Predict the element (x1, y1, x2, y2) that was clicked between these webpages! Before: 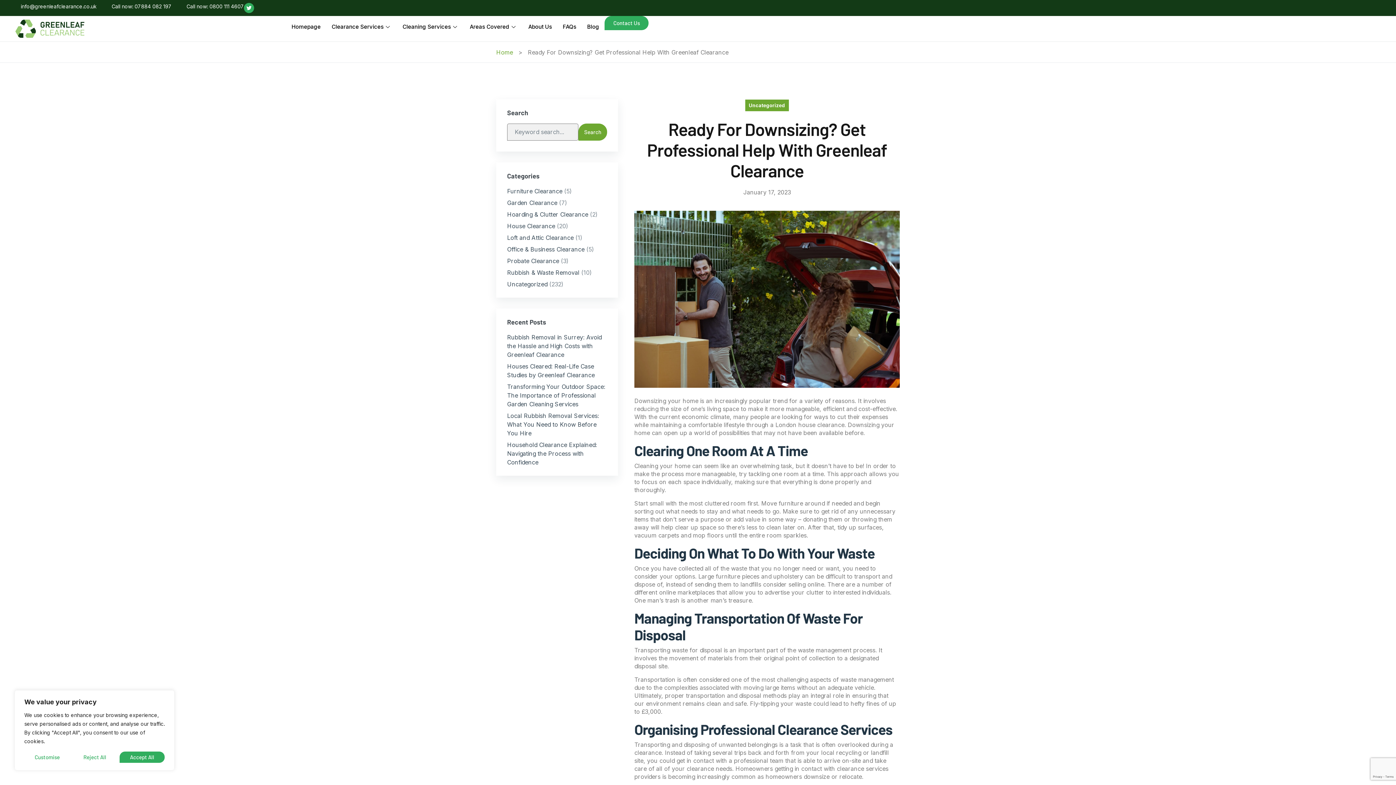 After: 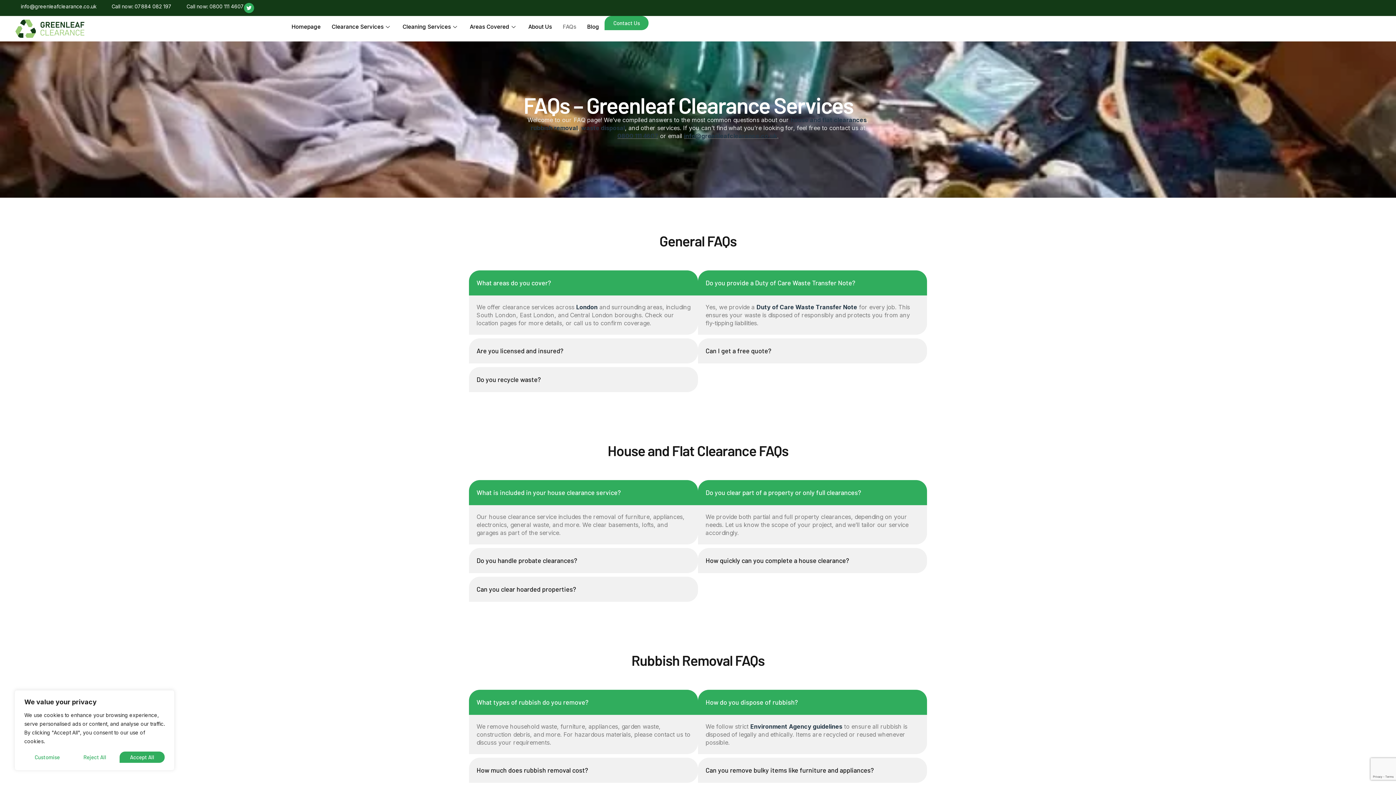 Action: bbox: (557, 16, 581, 37) label: FAQs